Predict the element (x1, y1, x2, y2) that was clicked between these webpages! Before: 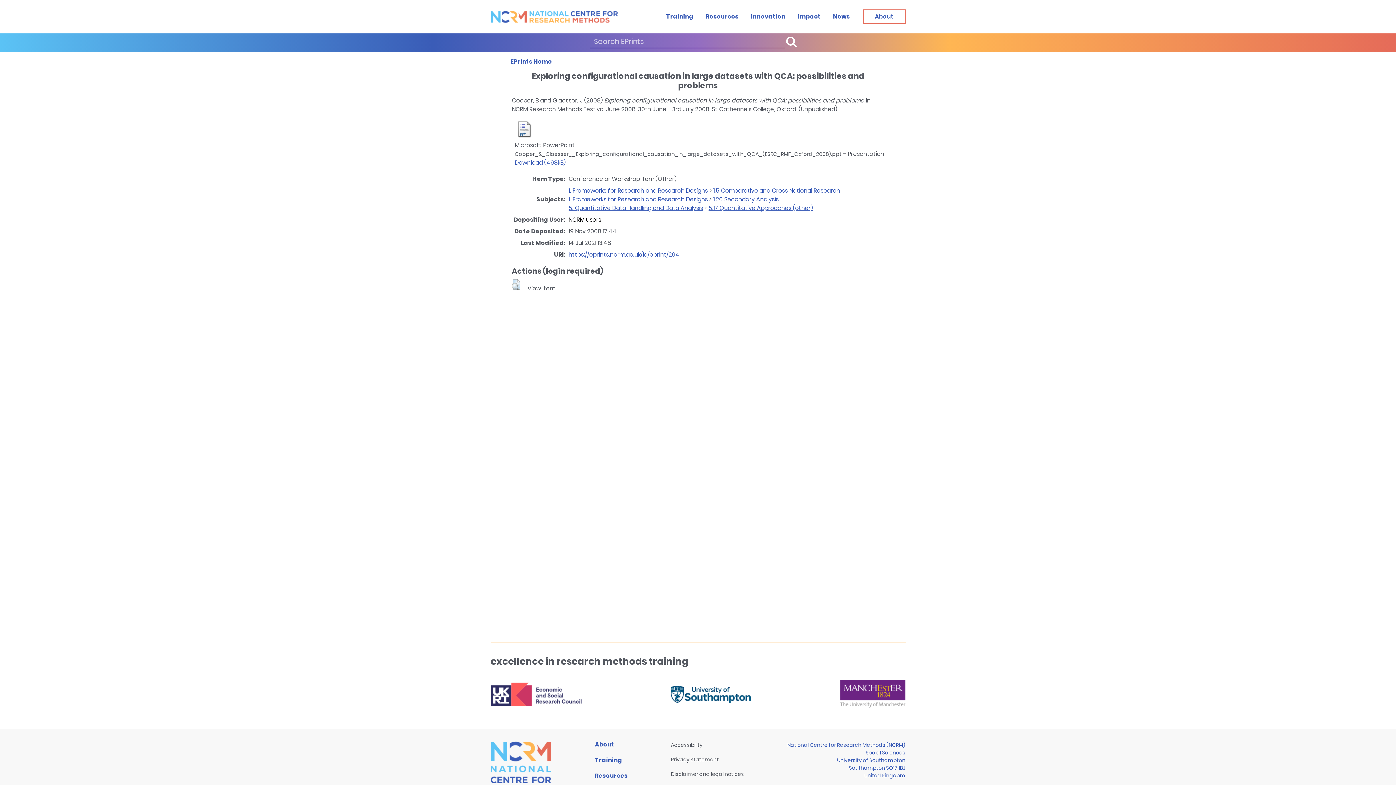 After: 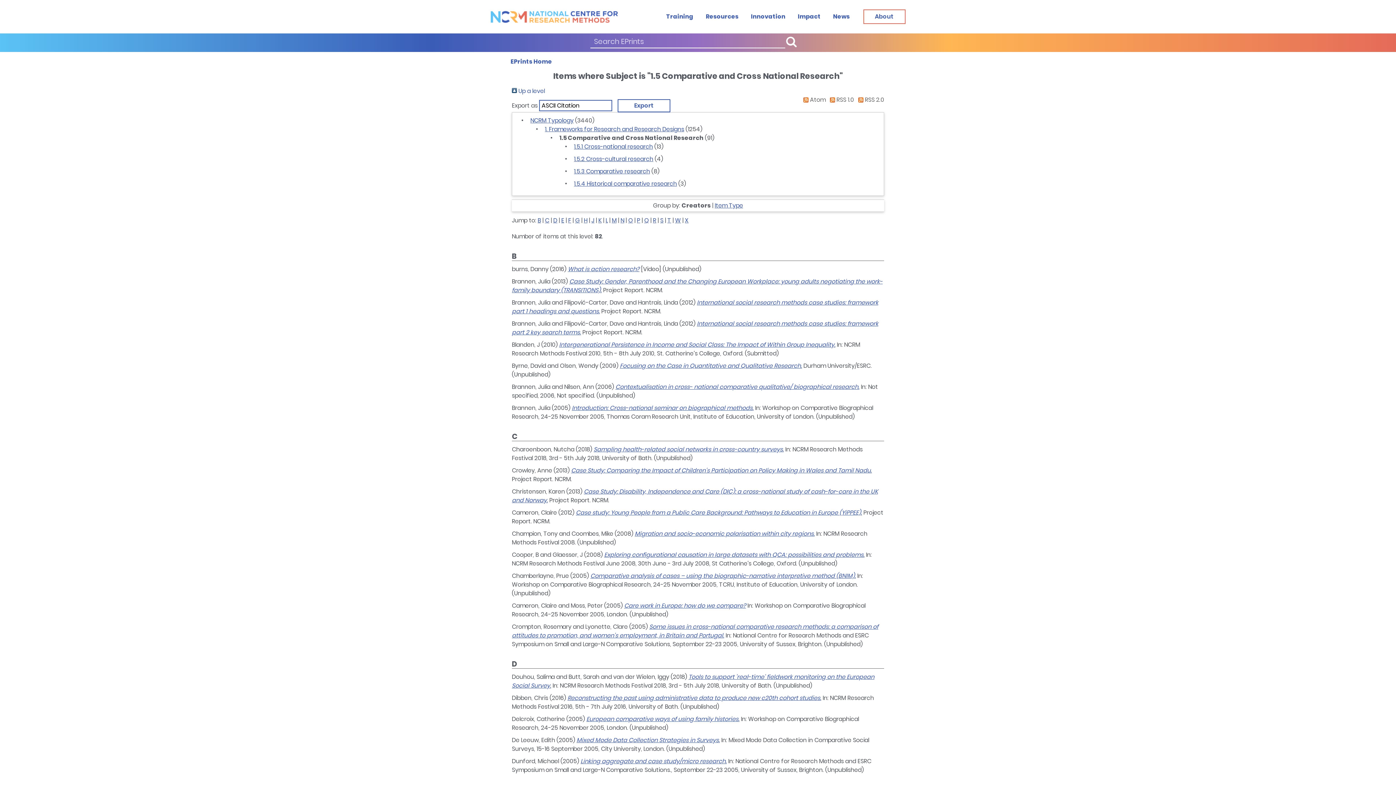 Action: bbox: (713, 186, 840, 194) label: 1.5 Comparative and Cross National Research